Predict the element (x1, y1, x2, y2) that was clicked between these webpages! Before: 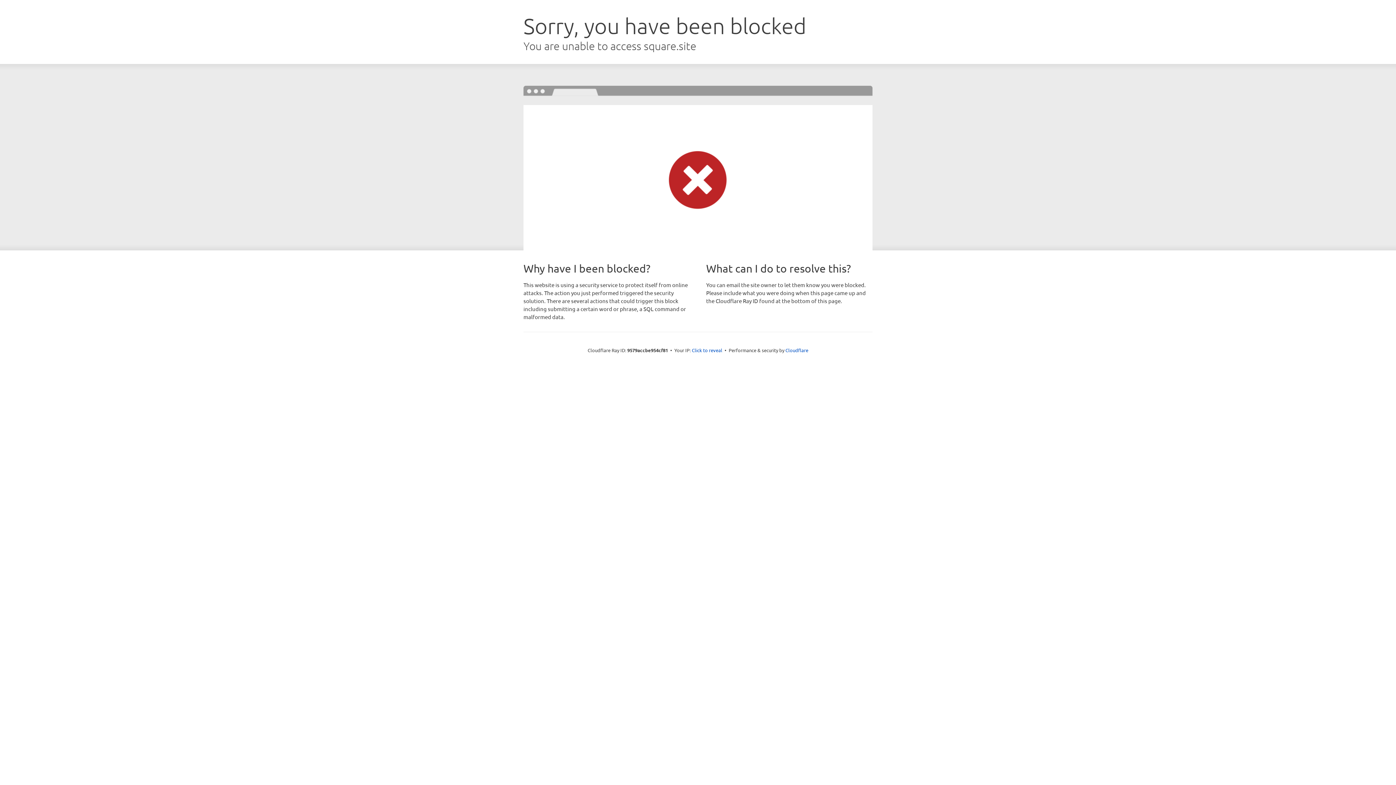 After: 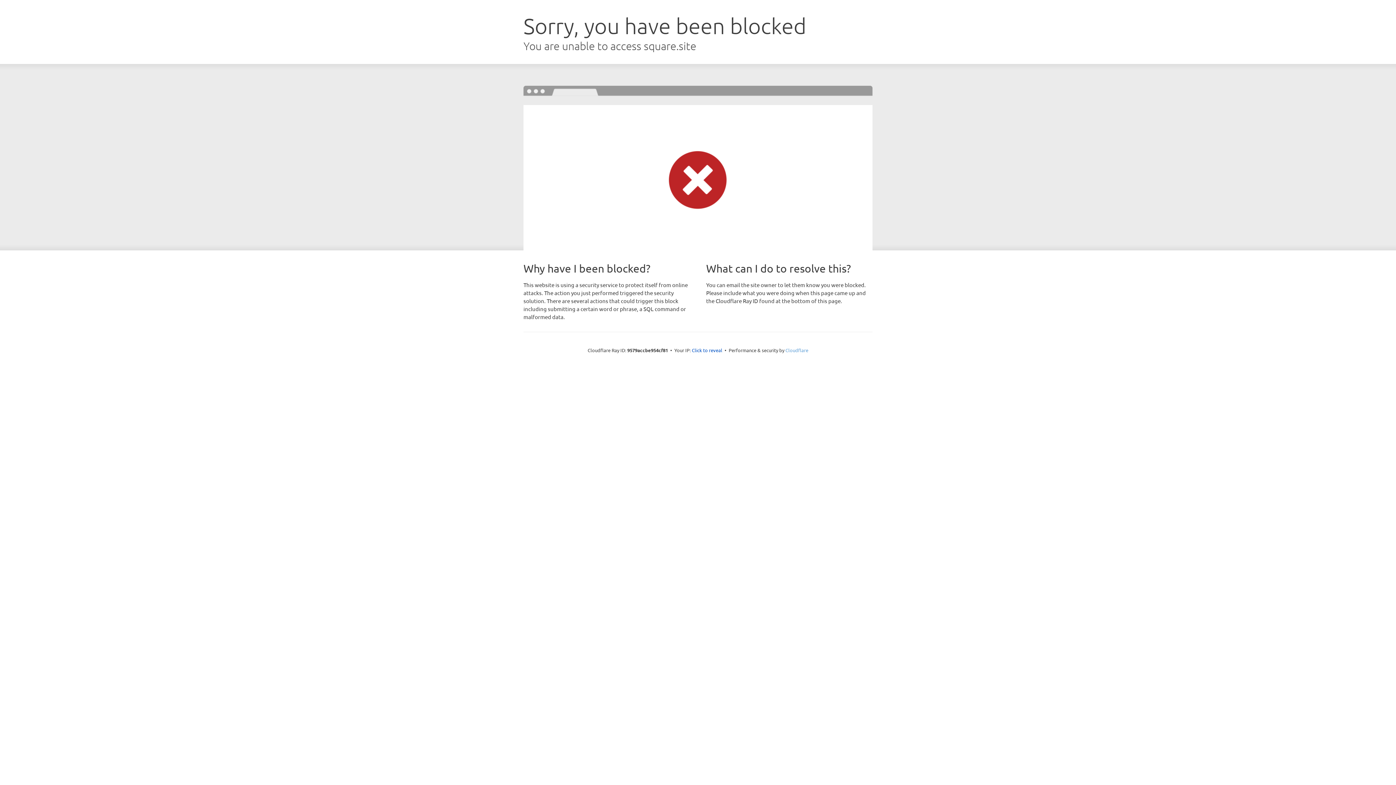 Action: bbox: (785, 347, 808, 353) label: Cloudflare